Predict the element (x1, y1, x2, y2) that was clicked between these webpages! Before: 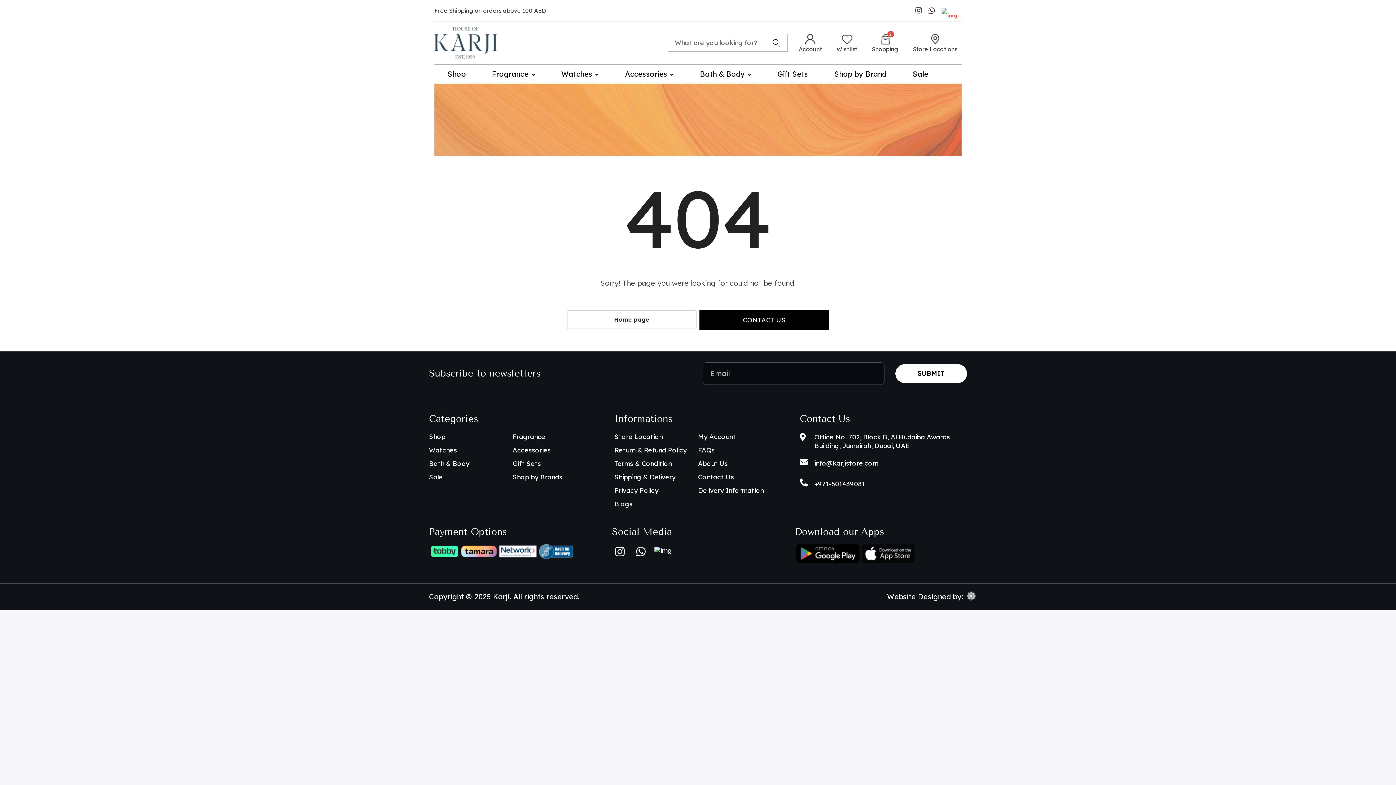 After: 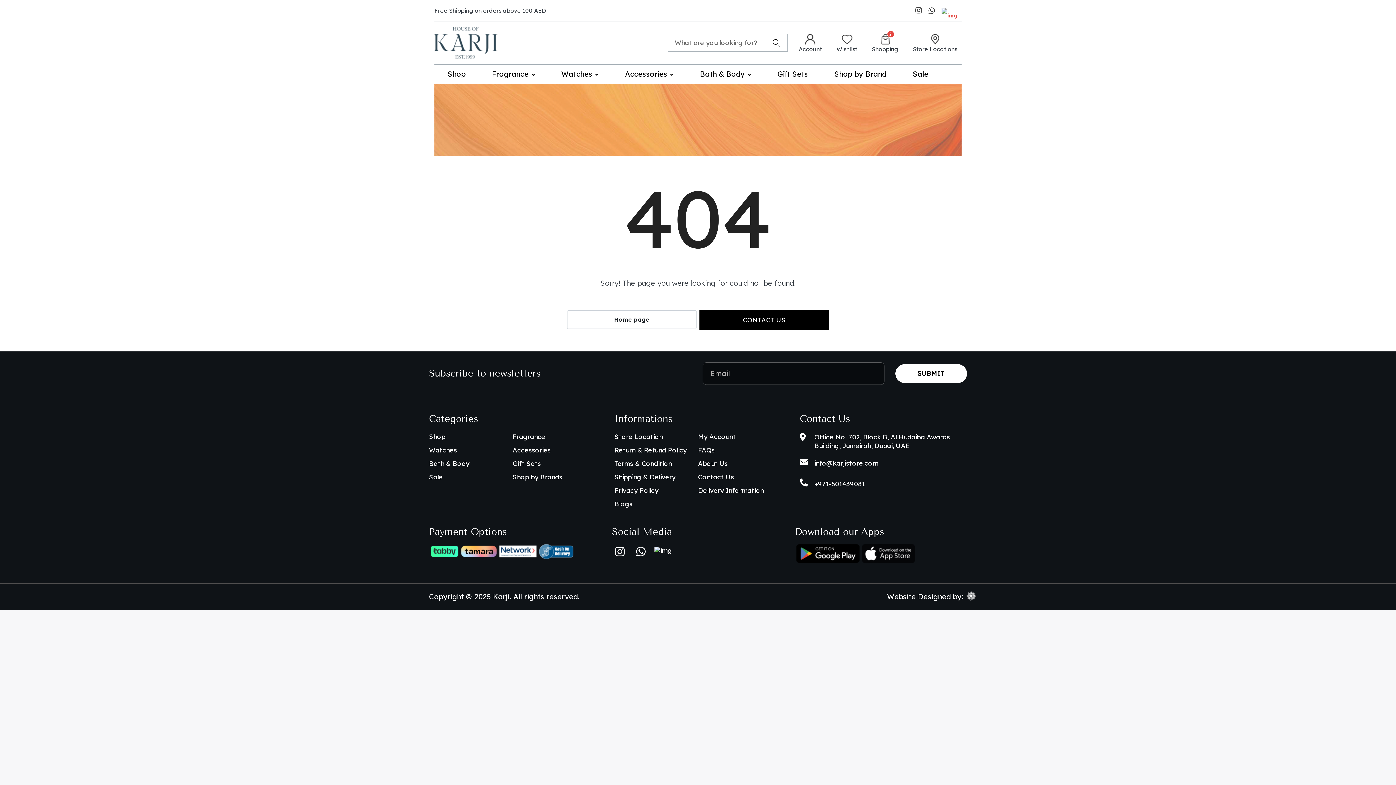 Action: bbox: (612, 544, 627, 559)